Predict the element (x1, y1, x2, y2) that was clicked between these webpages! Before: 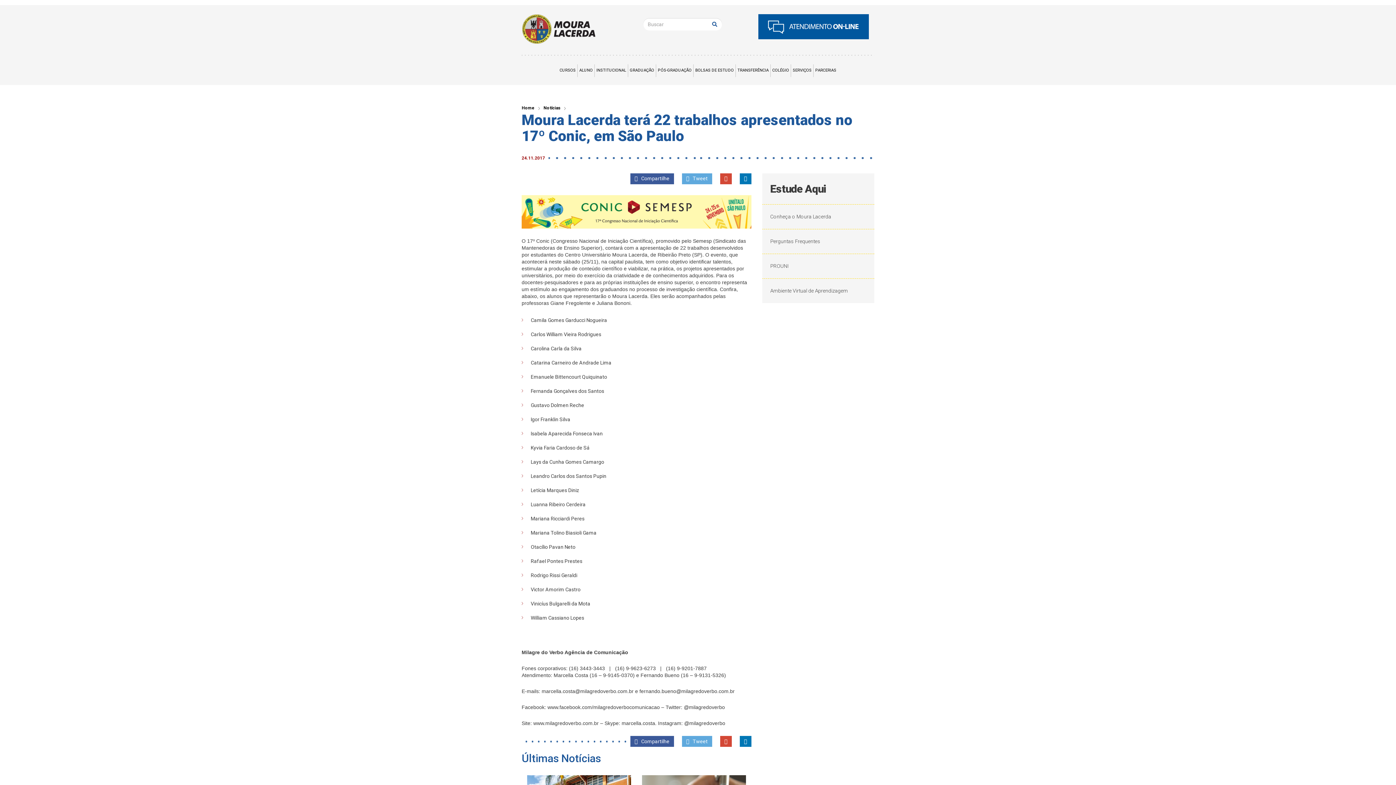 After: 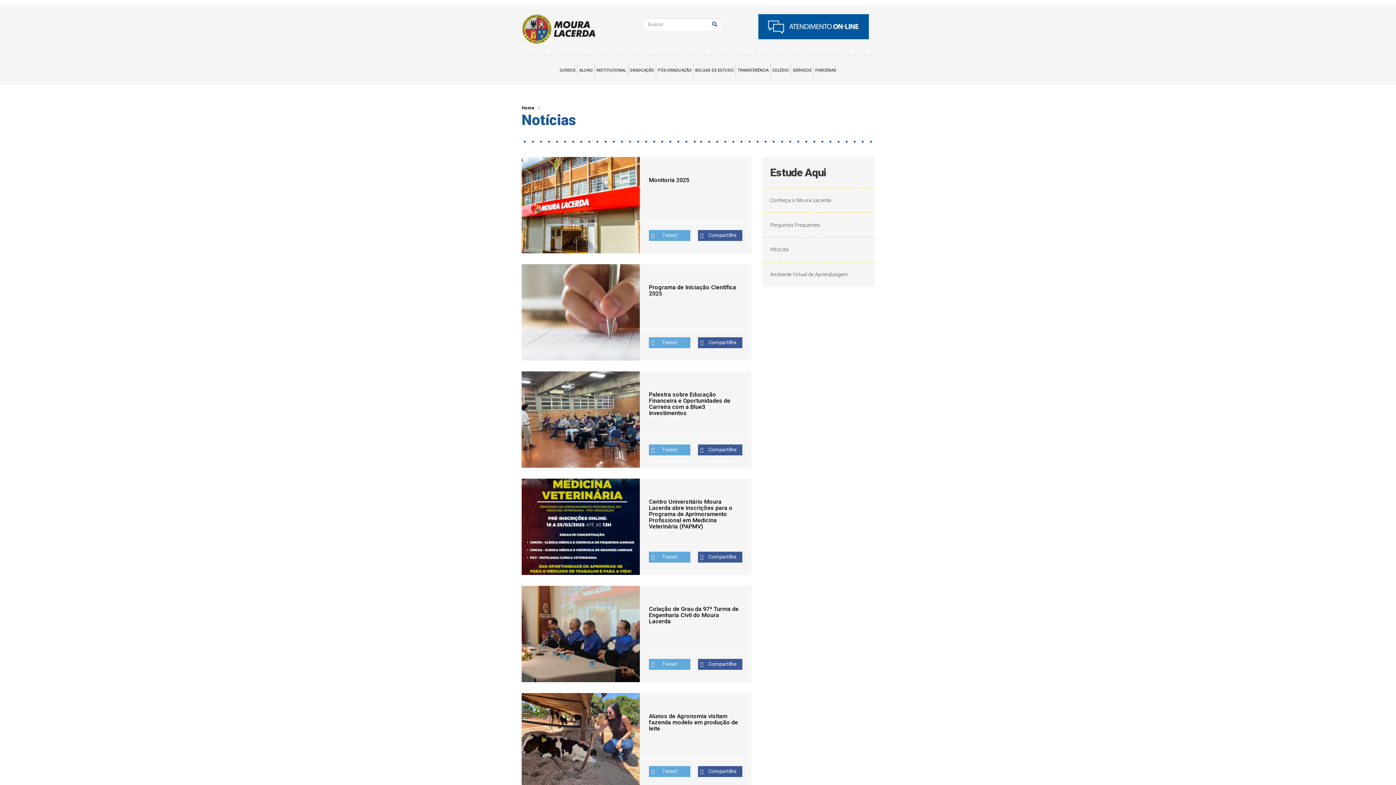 Action: bbox: (521, 752, 751, 764) label: Últimas Notícias